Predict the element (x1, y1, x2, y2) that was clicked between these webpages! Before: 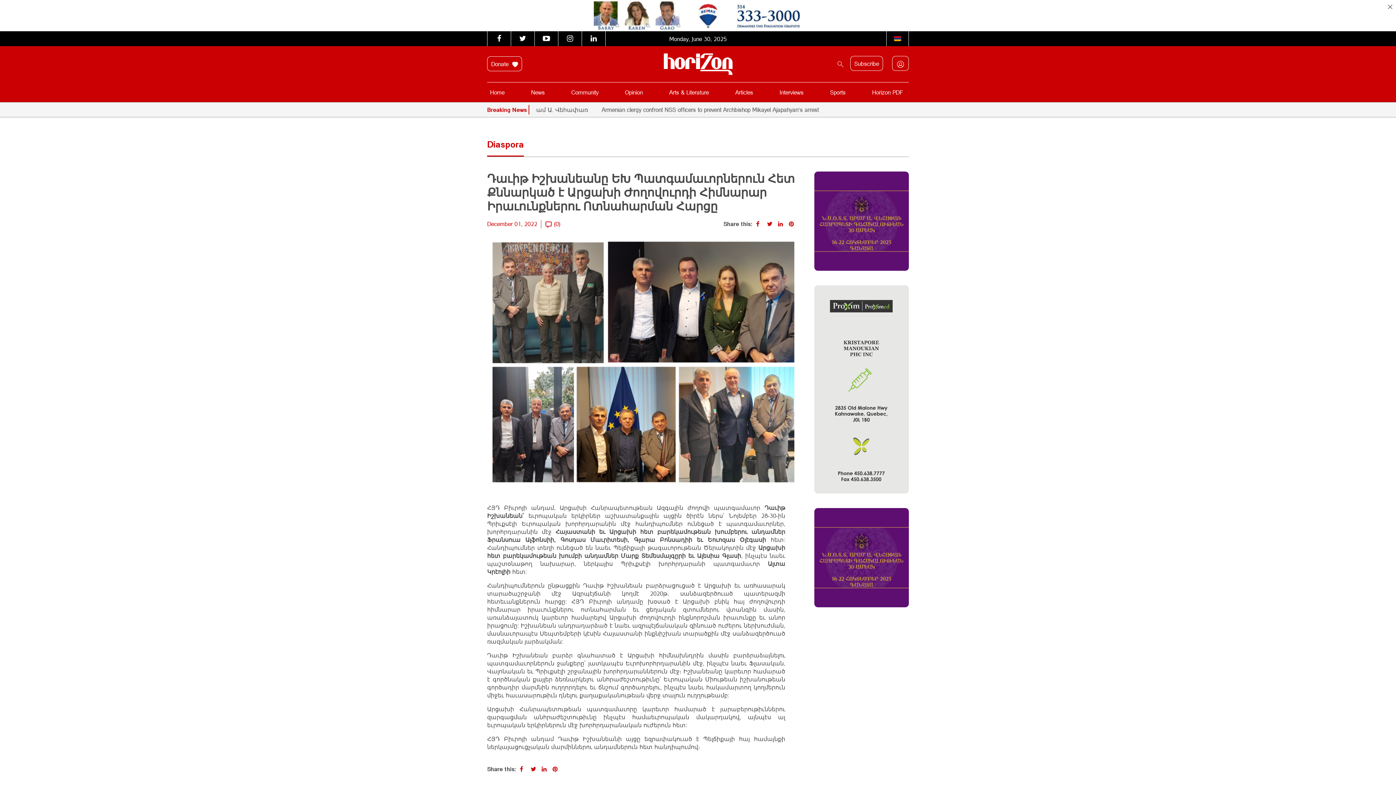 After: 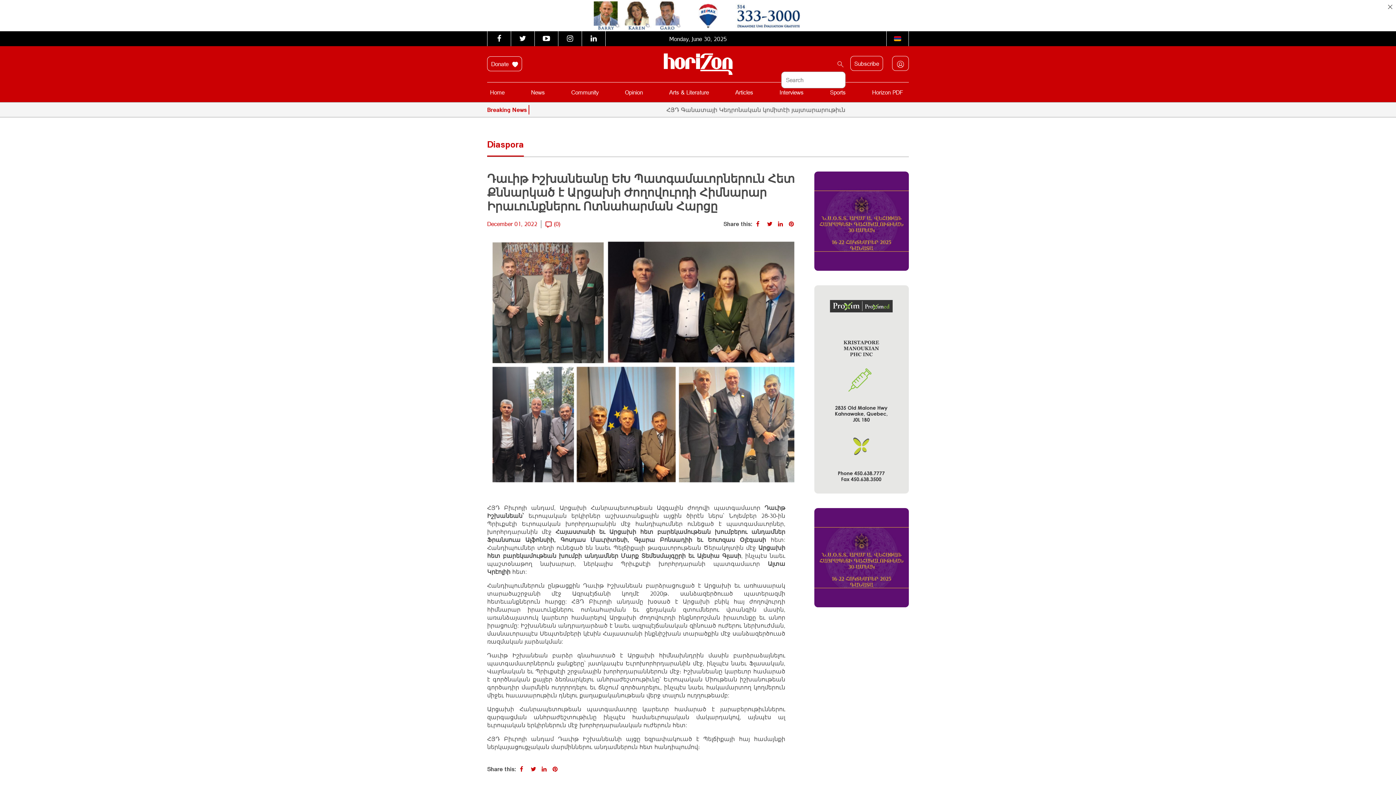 Action: bbox: (835, 58, 845, 69)